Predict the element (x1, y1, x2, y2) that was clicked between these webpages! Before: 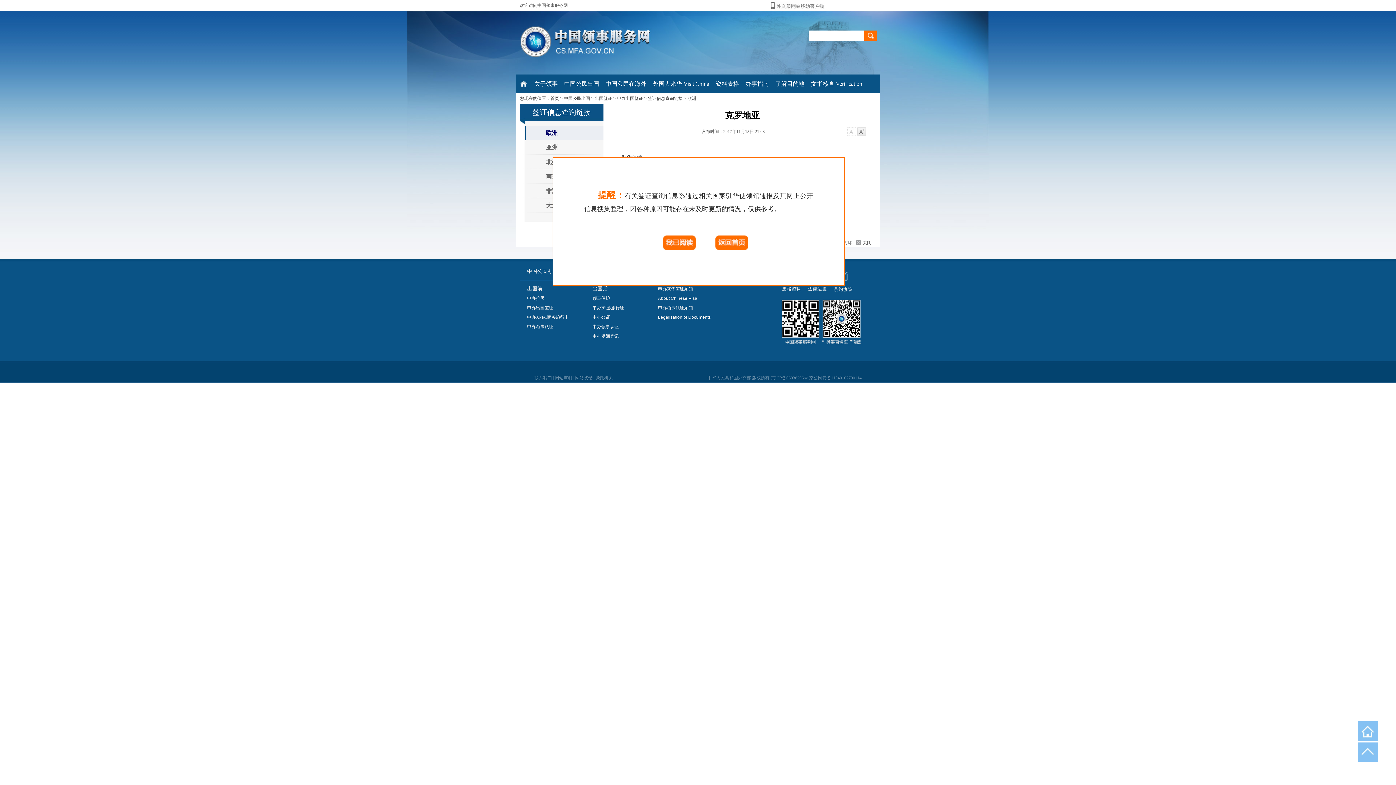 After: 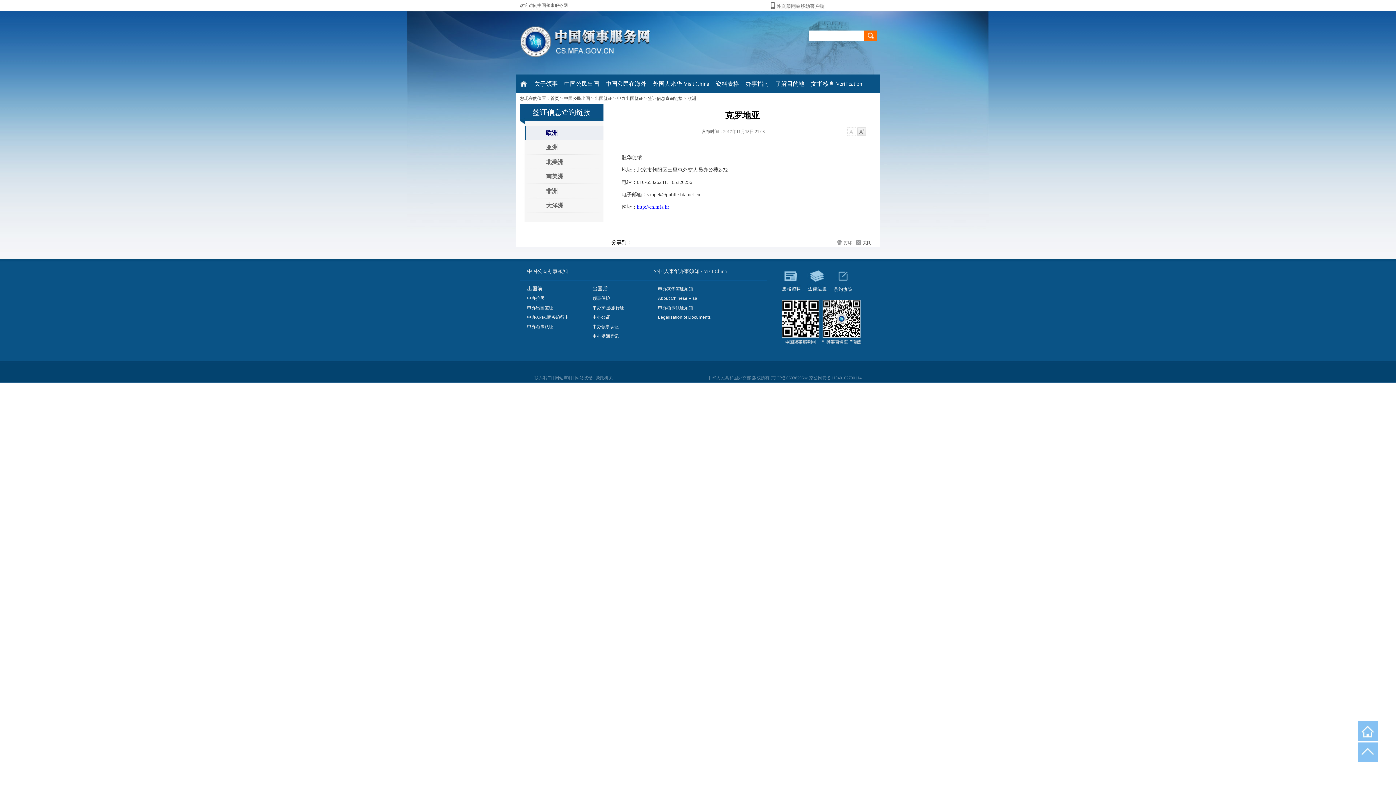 Action: bbox: (663, 244, 696, 251)